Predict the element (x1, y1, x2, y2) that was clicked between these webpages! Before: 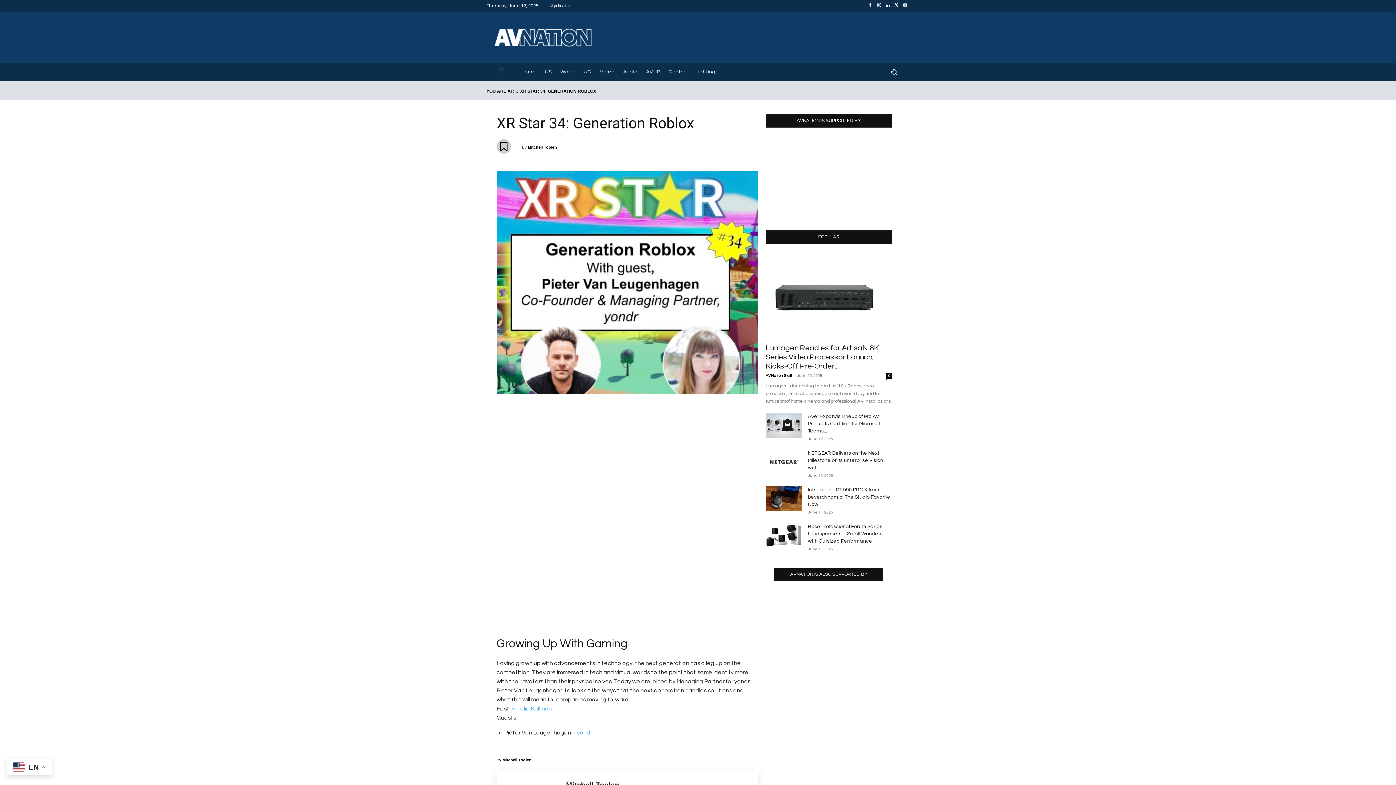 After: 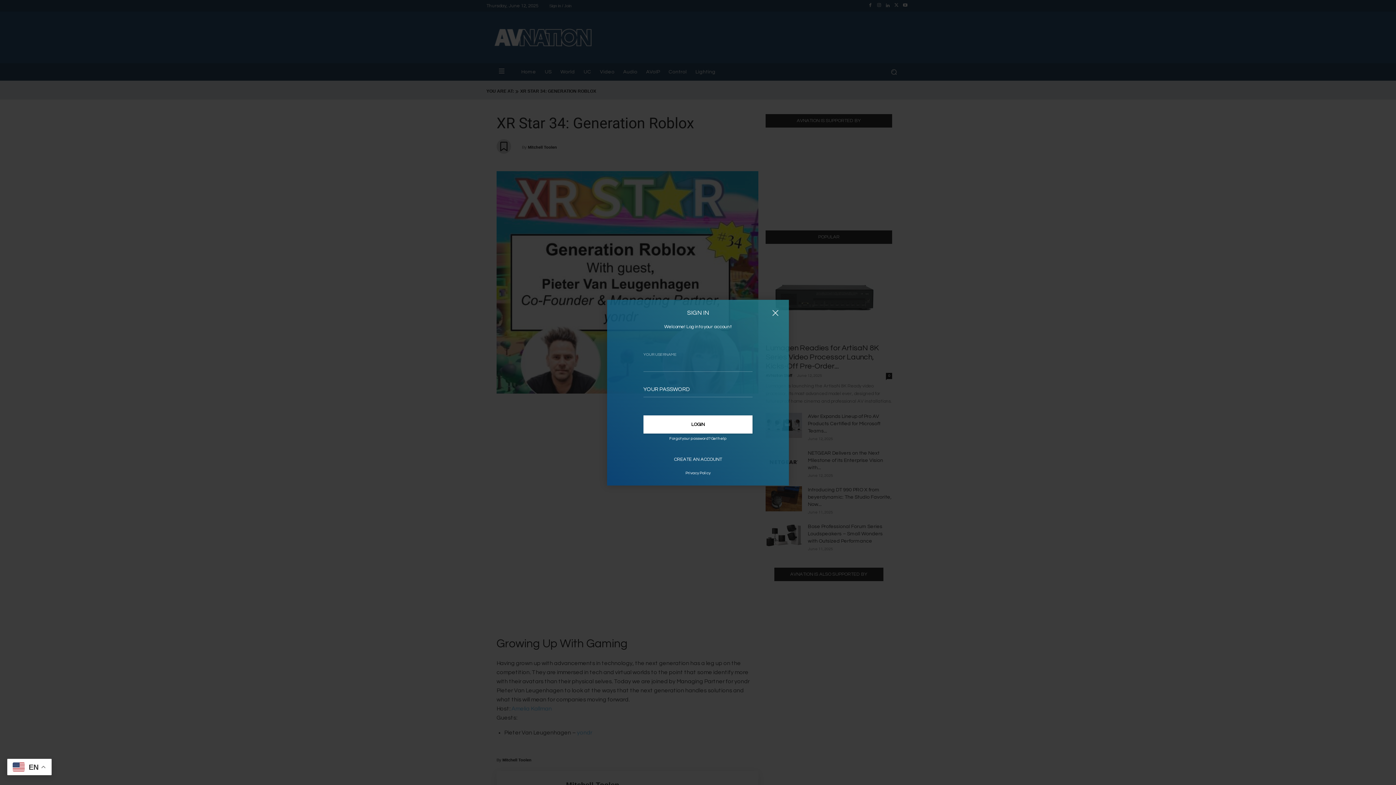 Action: bbox: (549, 3, 571, 7) label: Sign in / Join